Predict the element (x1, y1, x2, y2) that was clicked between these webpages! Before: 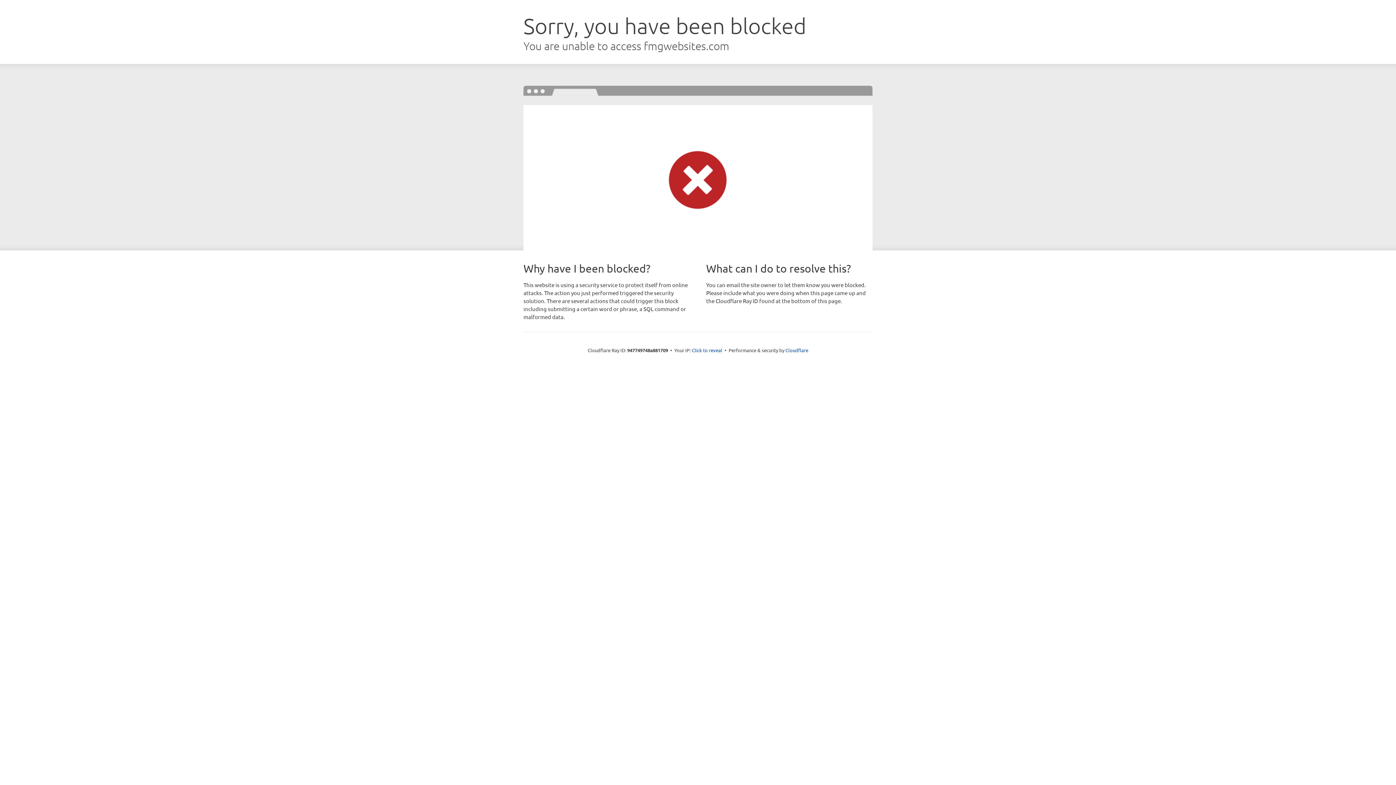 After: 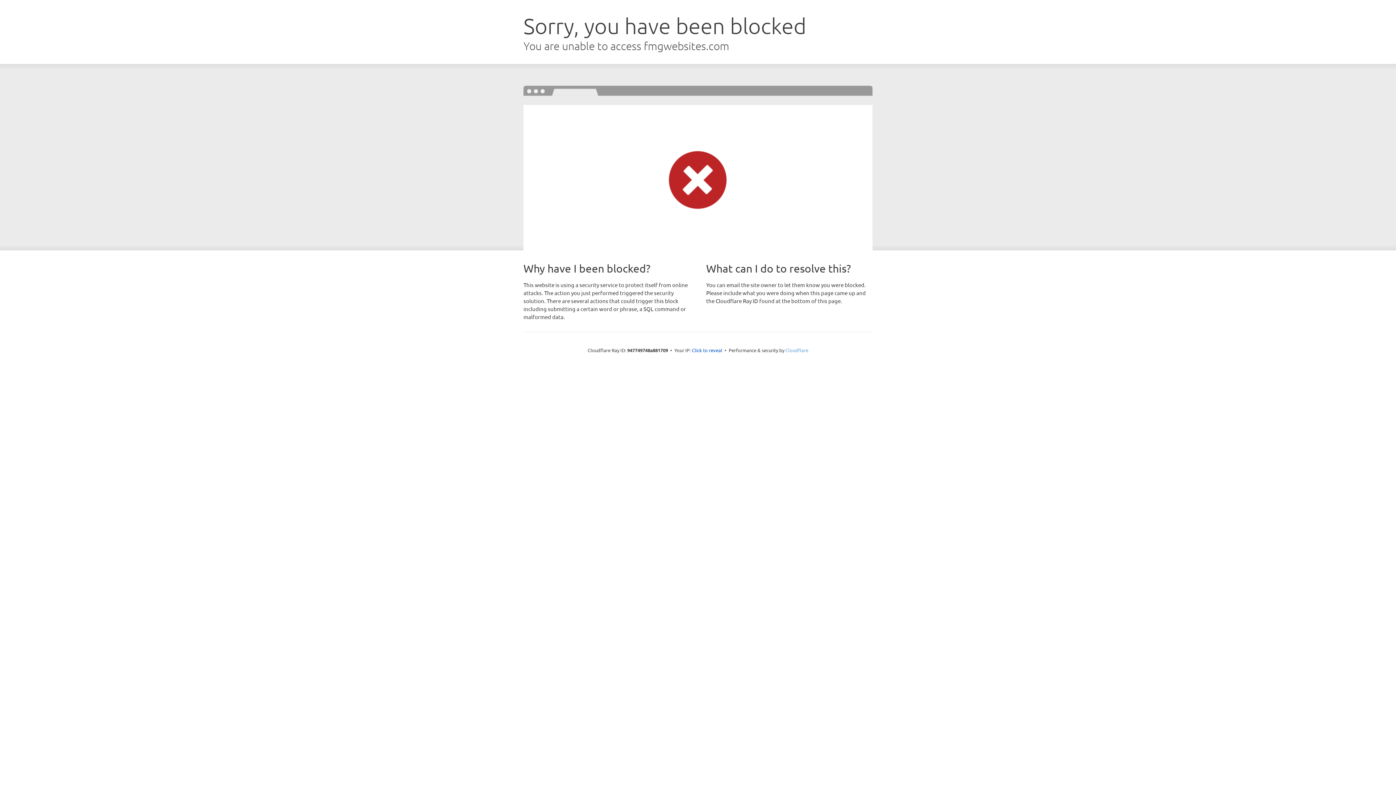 Action: label: Cloudflare bbox: (785, 347, 808, 353)